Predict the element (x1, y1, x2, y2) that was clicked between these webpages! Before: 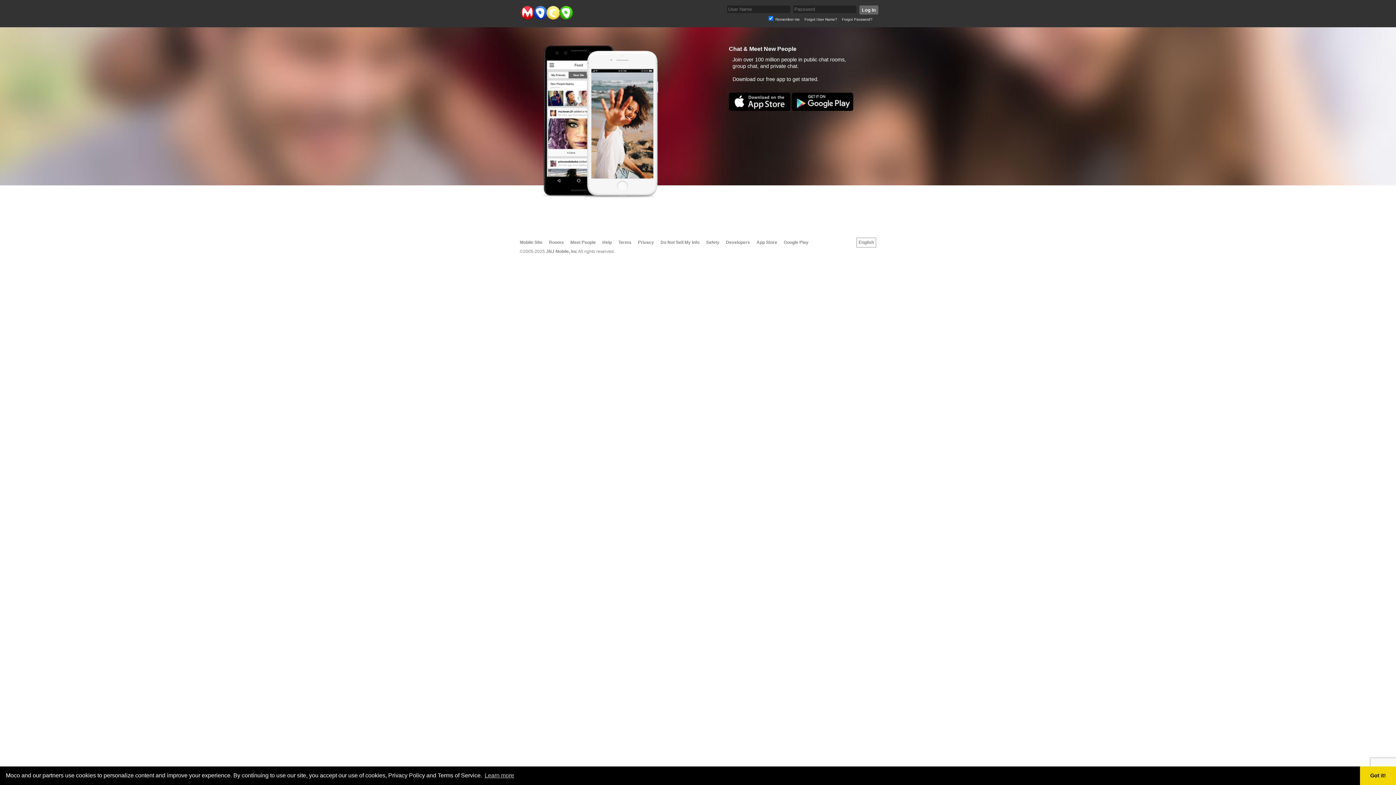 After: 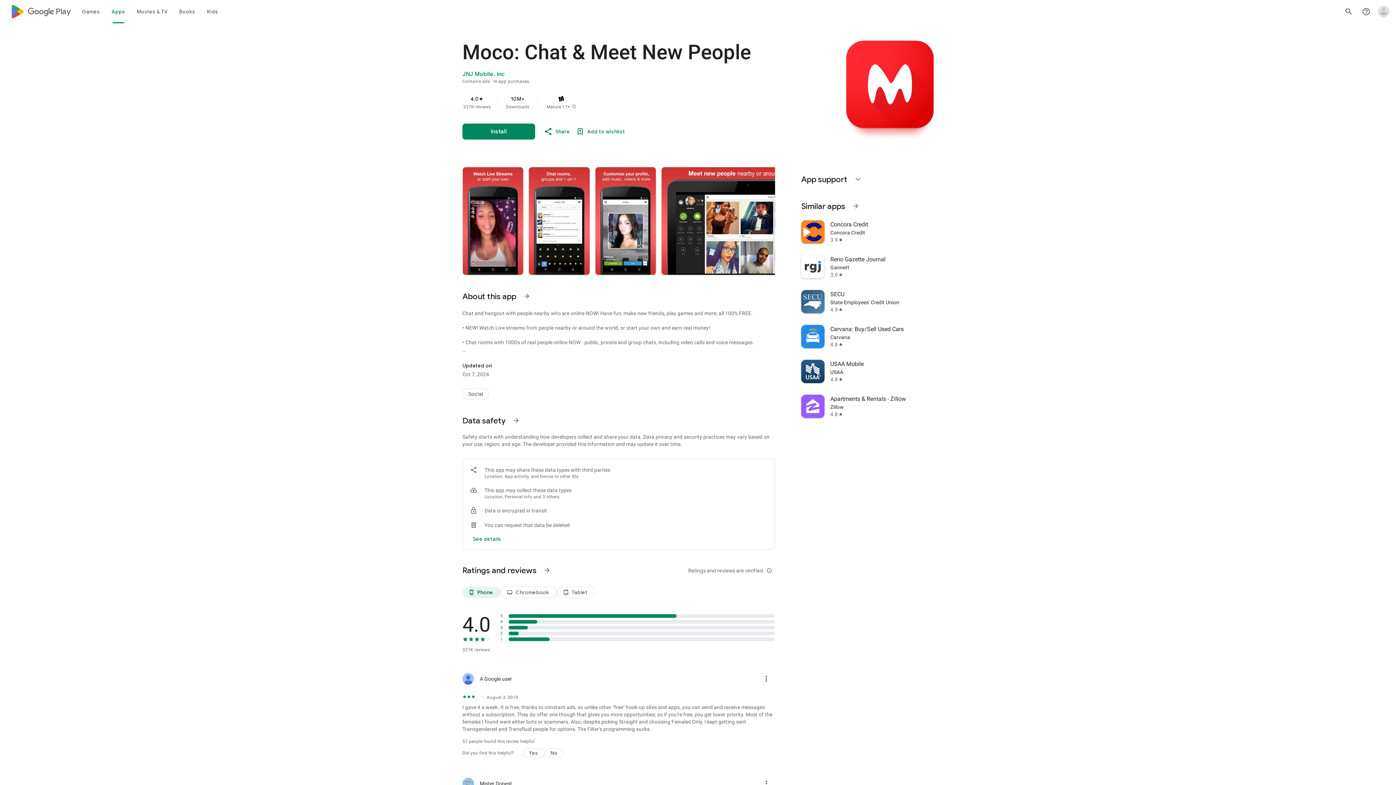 Action: label: Get it on Google Play bbox: (792, 106, 853, 112)